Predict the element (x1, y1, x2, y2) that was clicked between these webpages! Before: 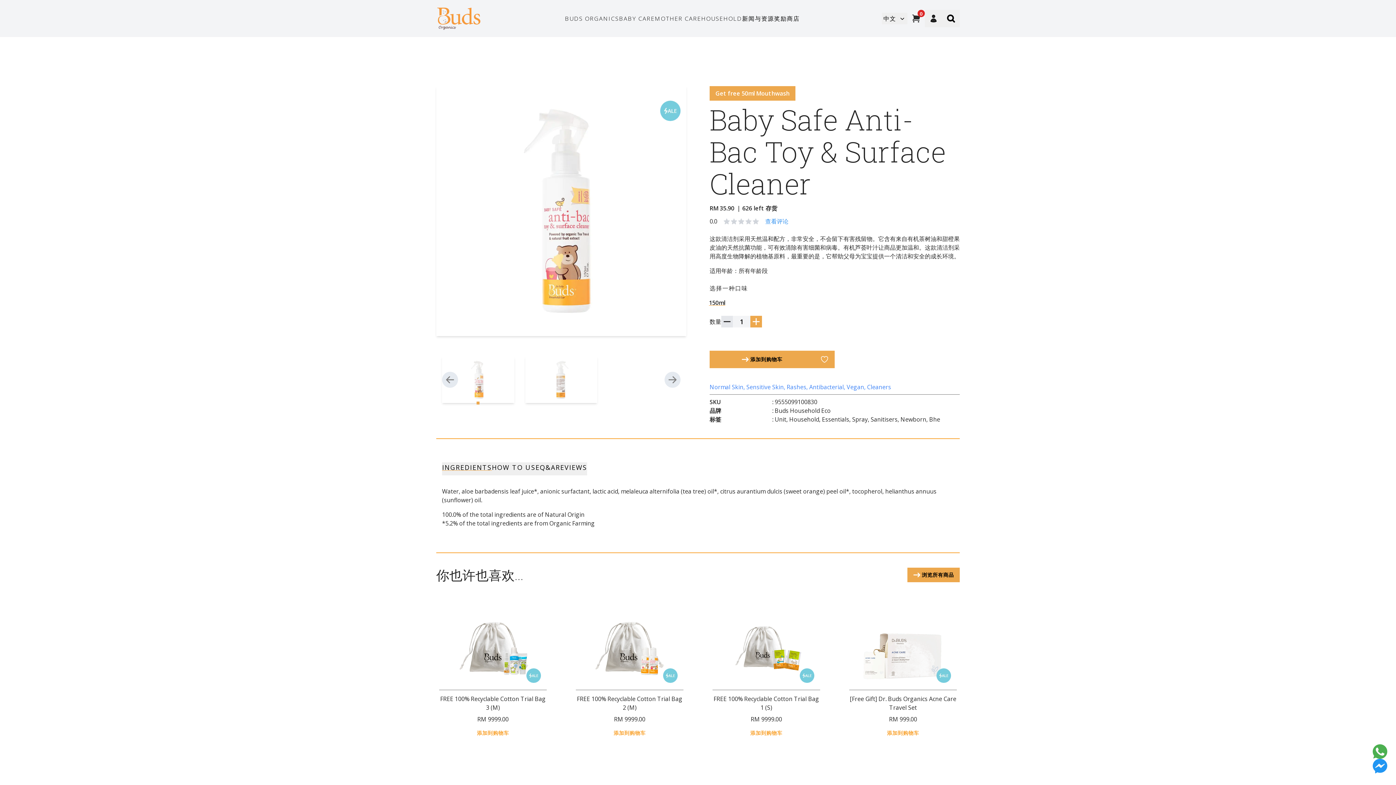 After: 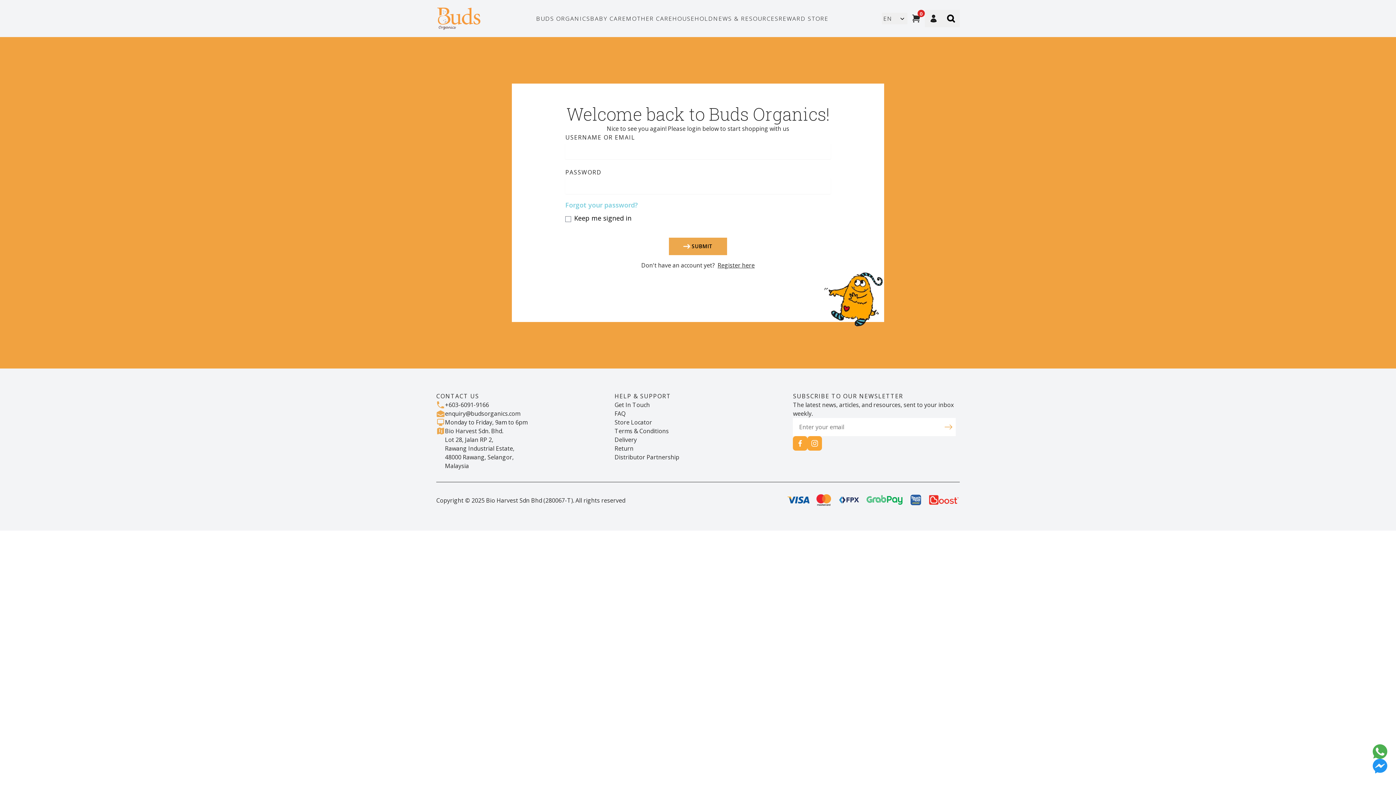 Action: label:  

添加到购物车 bbox: (709, 350, 814, 368)